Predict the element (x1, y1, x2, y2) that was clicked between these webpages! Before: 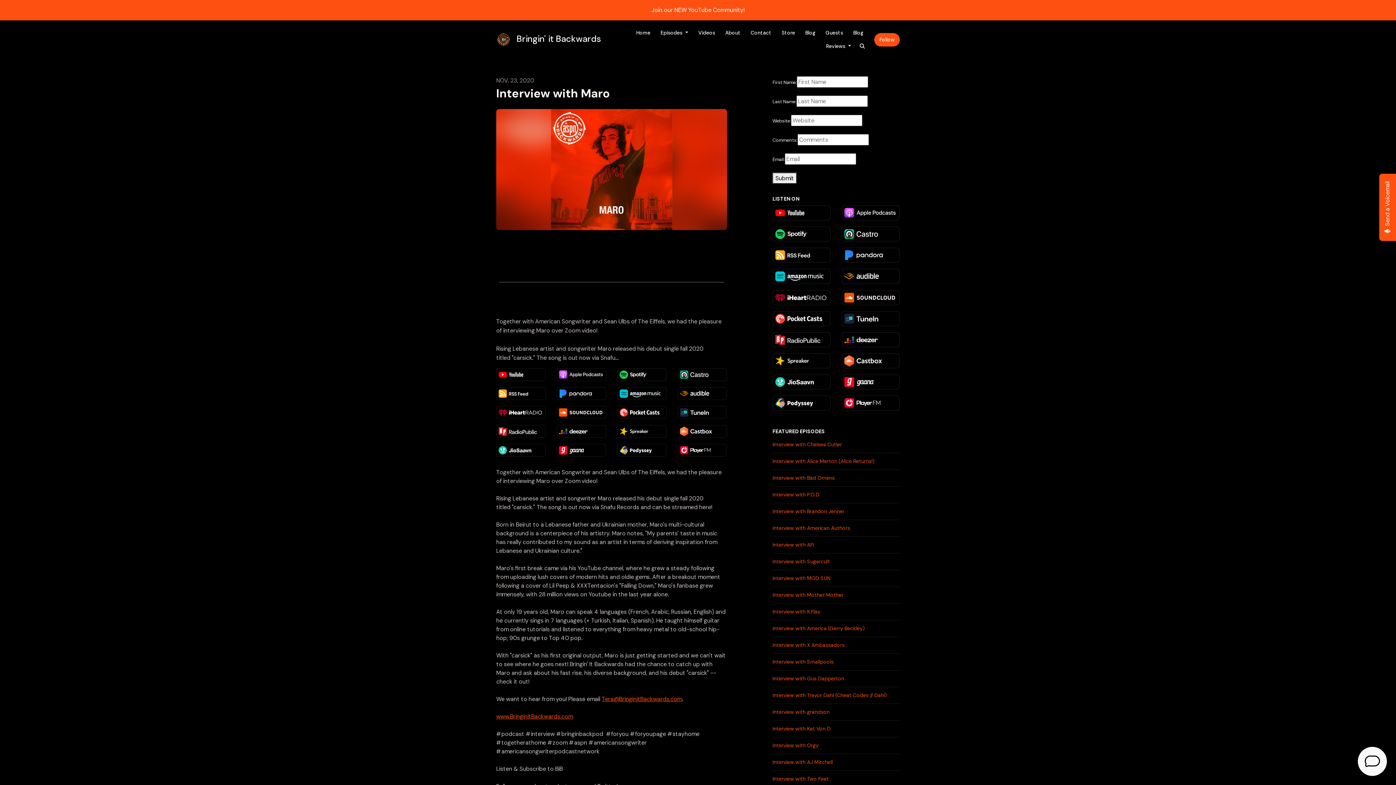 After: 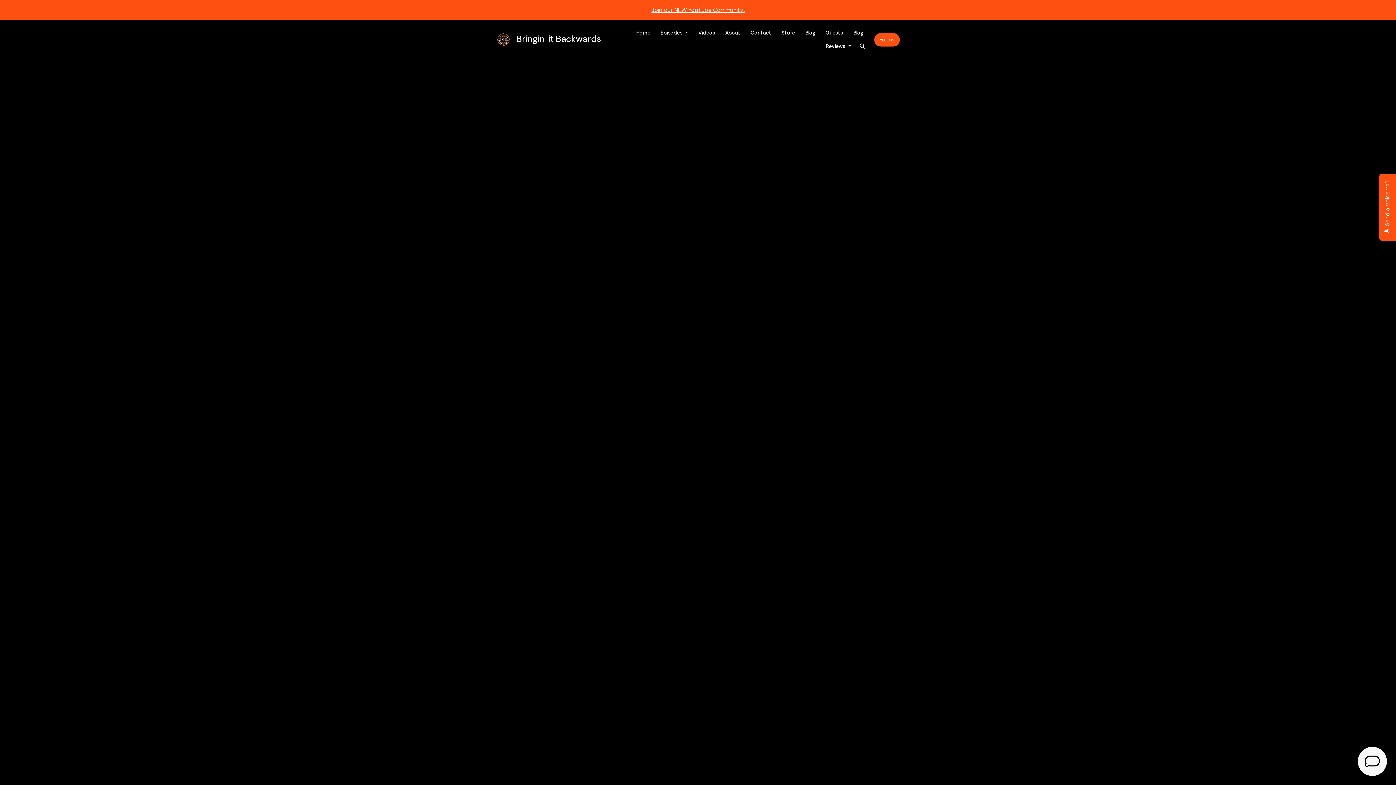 Action: label: Home bbox: (631, 26, 655, 39)